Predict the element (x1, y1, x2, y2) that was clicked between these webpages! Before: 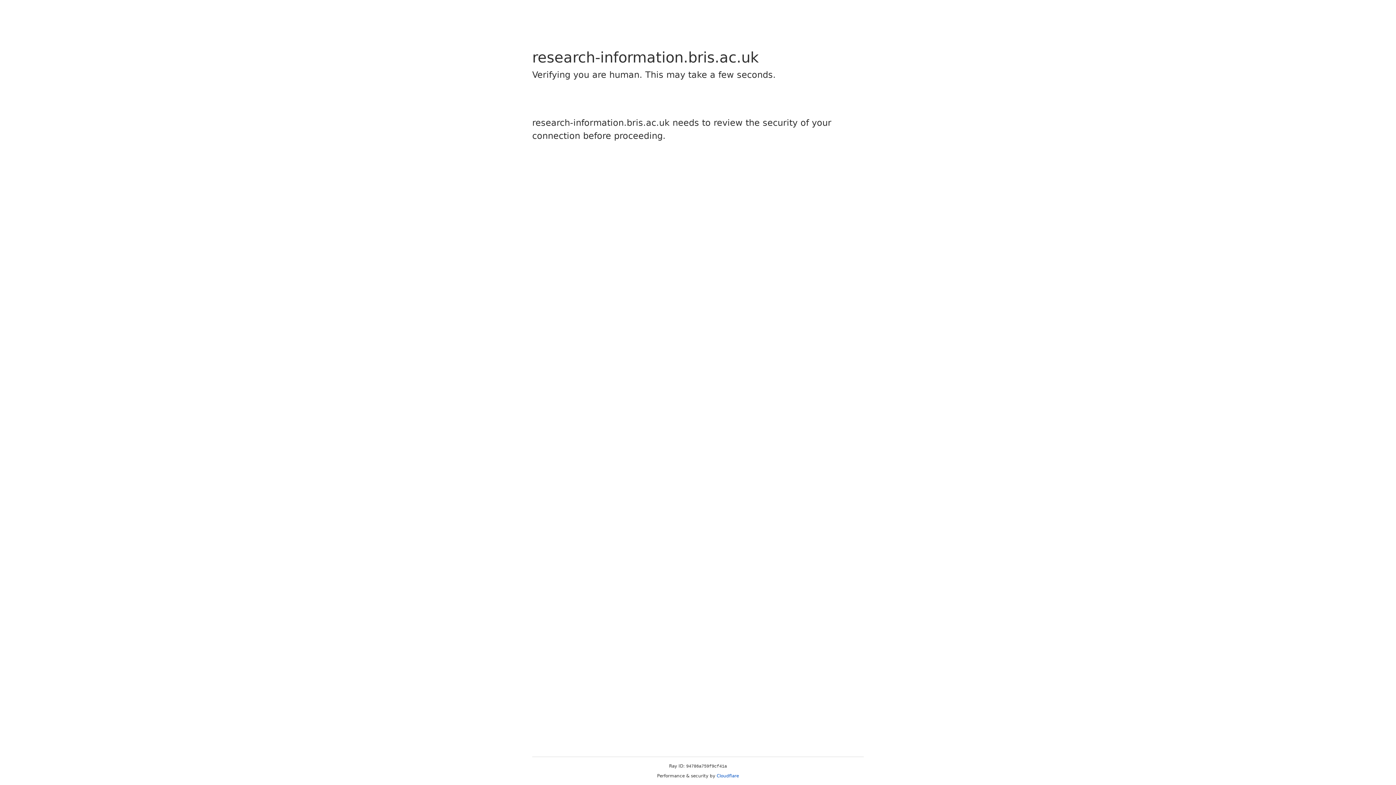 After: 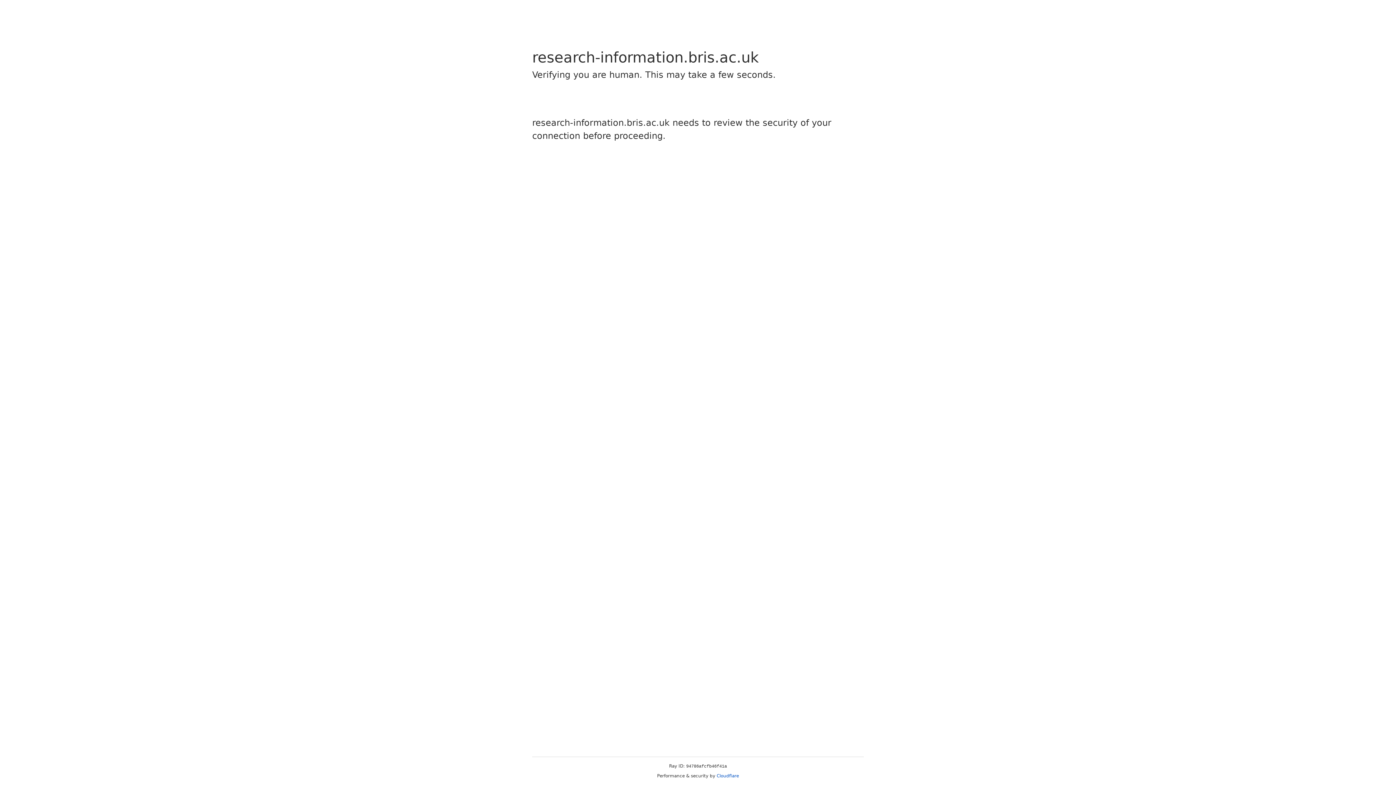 Action: bbox: (716, 773, 739, 778) label: Cloudflare